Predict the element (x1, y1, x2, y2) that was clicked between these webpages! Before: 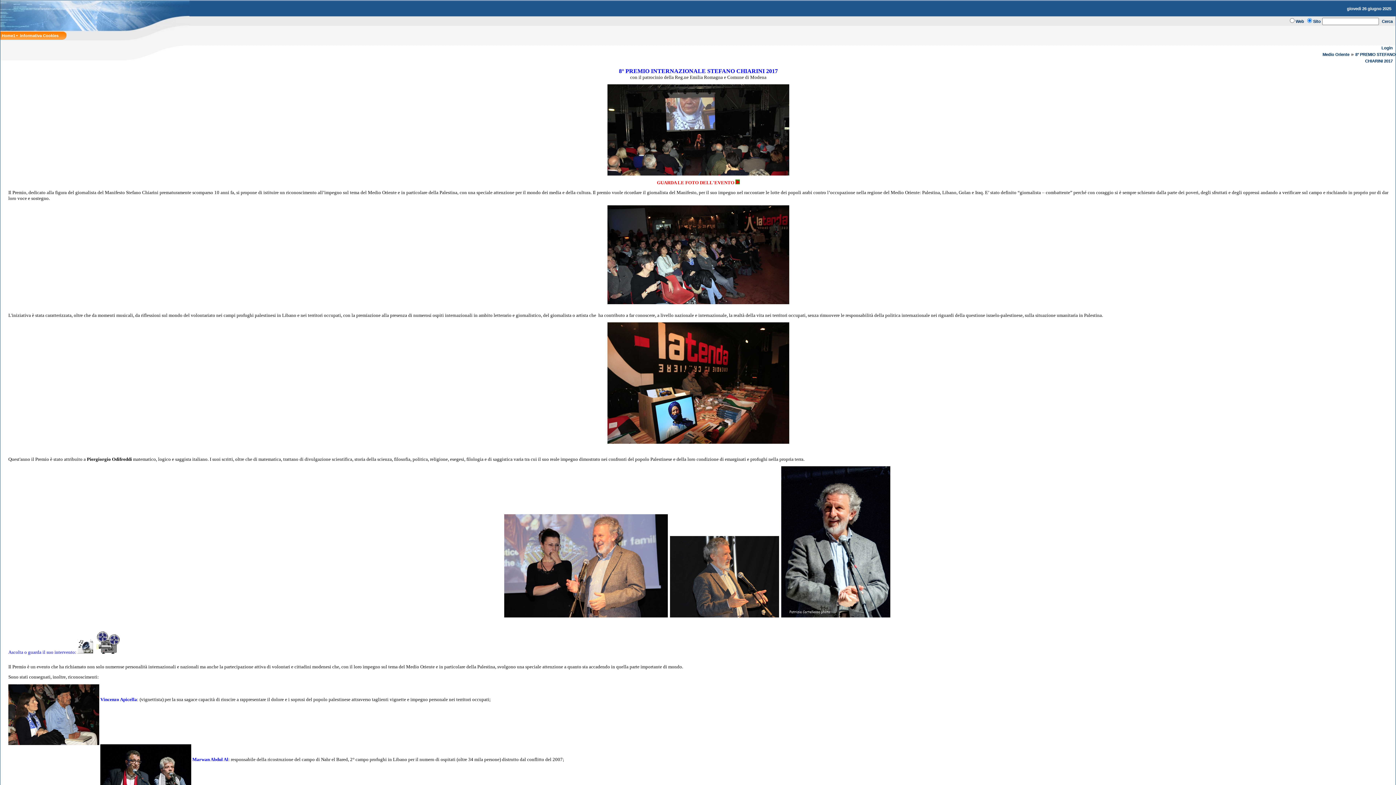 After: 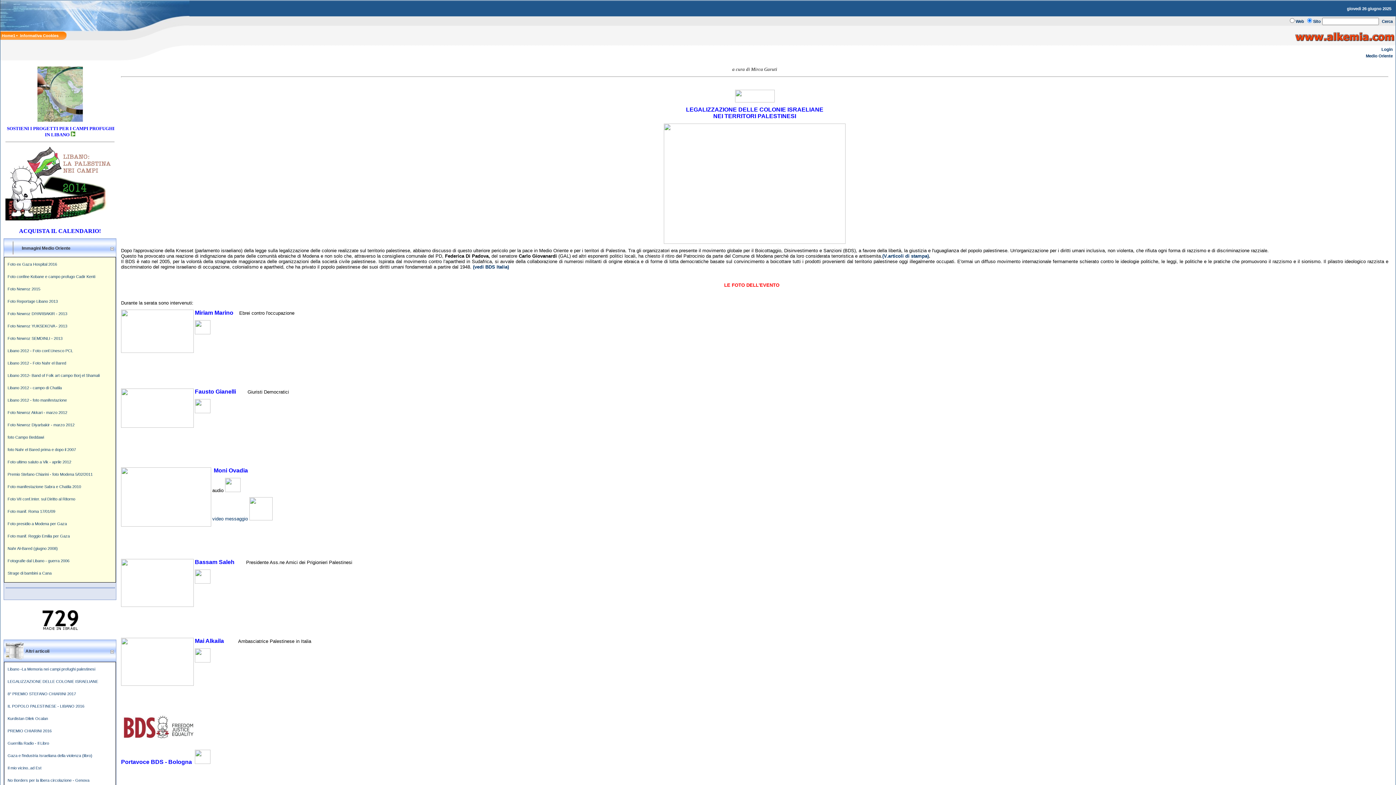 Action: bbox: (1322, 52, 1349, 56) label: Medio Oriente